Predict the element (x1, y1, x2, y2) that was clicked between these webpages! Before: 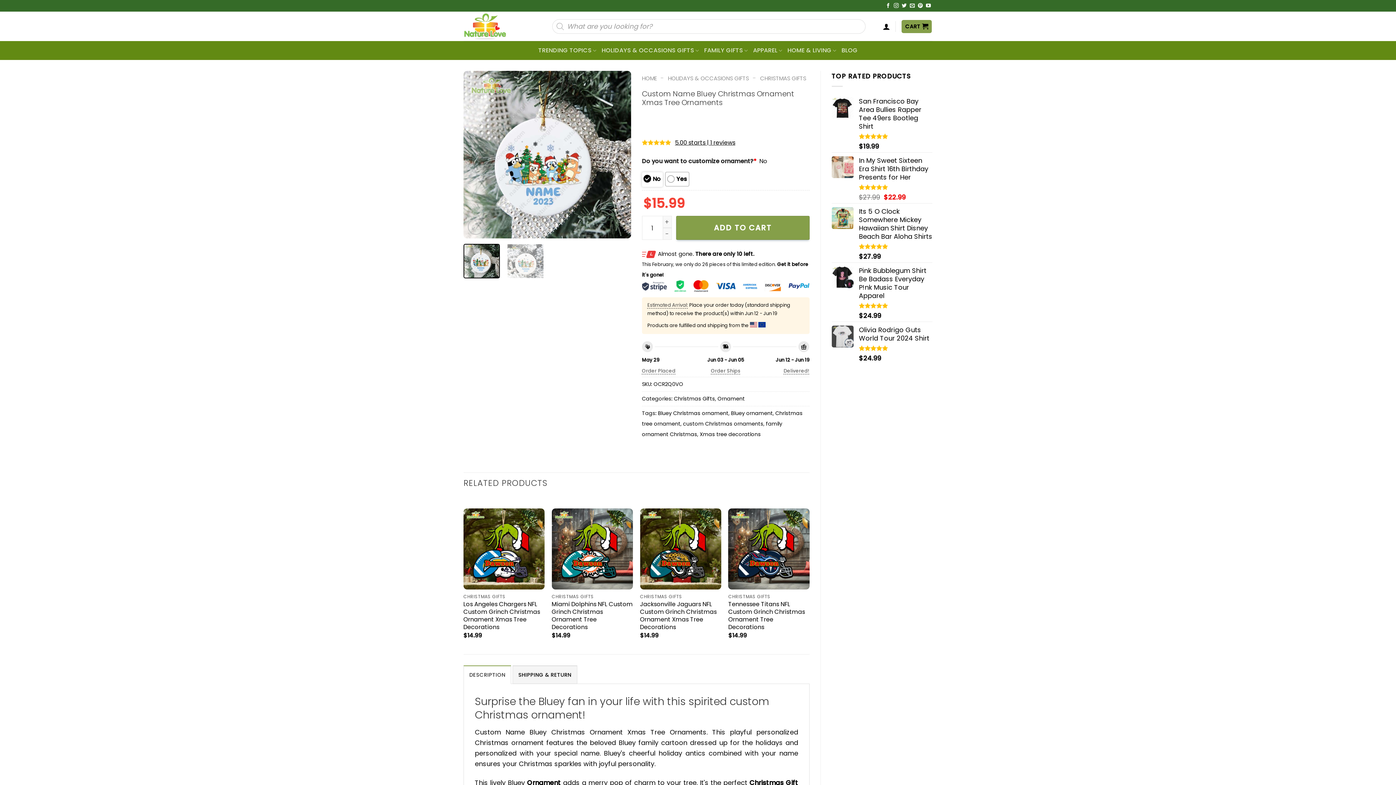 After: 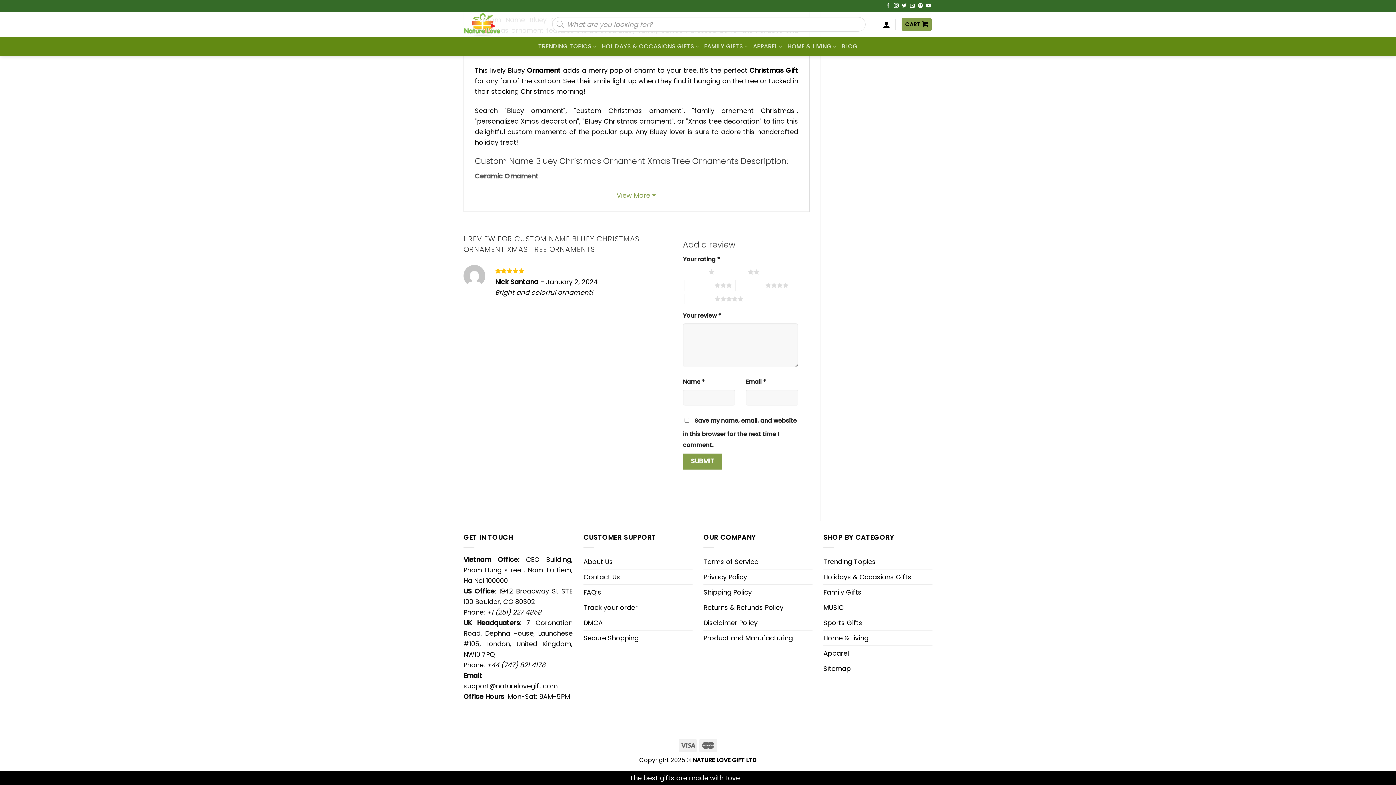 Action: bbox: (675, 138, 735, 146) label: 5.00 starts | 1 reviews